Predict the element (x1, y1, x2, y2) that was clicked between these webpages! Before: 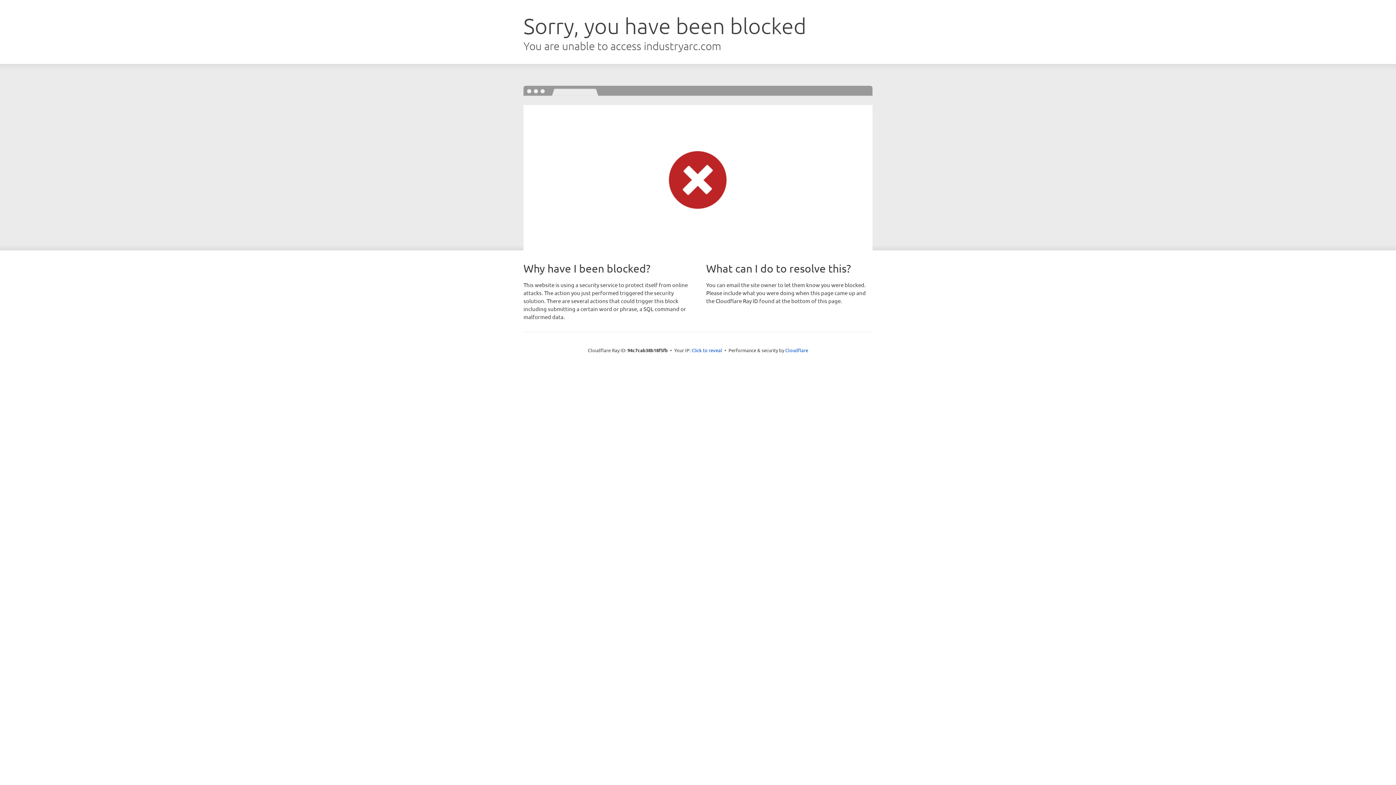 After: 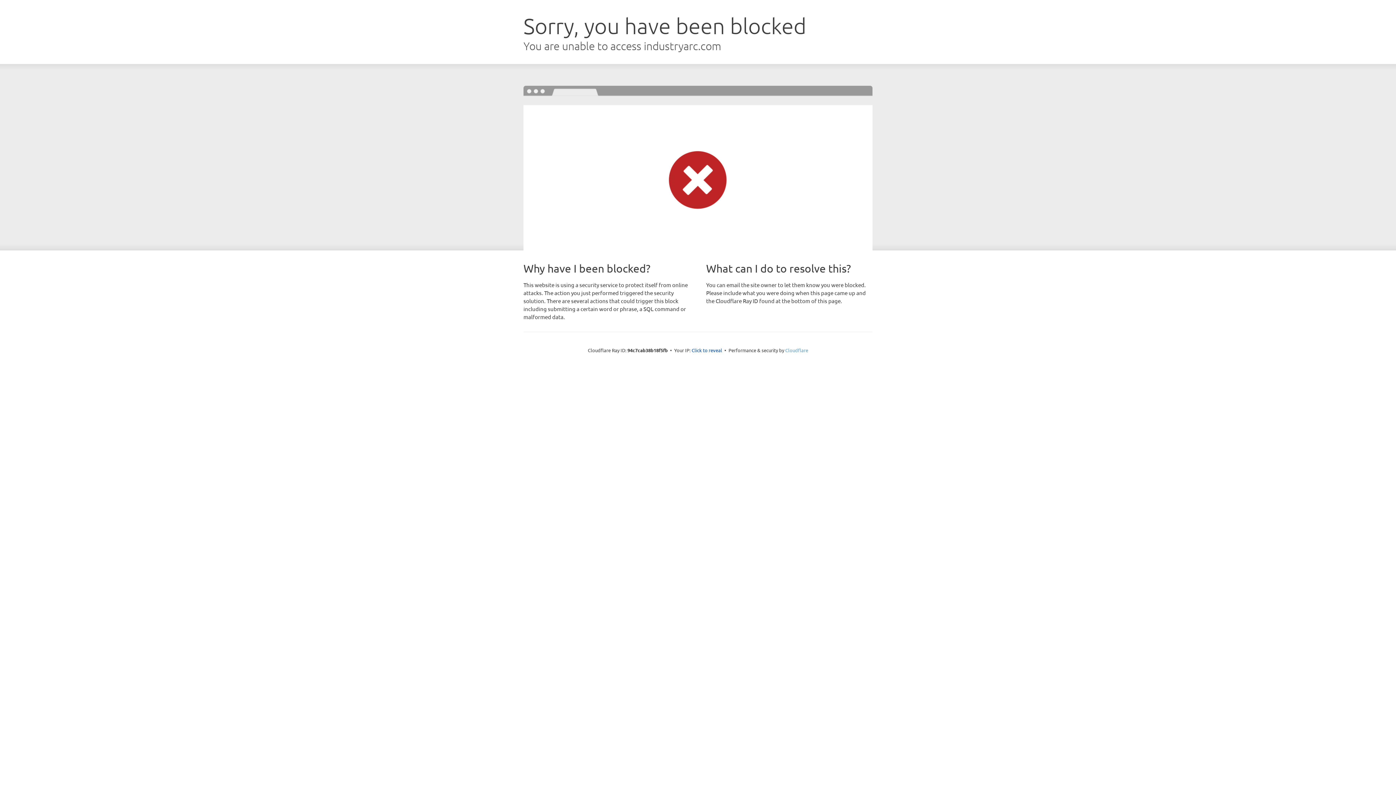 Action: label: Cloudflare bbox: (785, 347, 808, 353)